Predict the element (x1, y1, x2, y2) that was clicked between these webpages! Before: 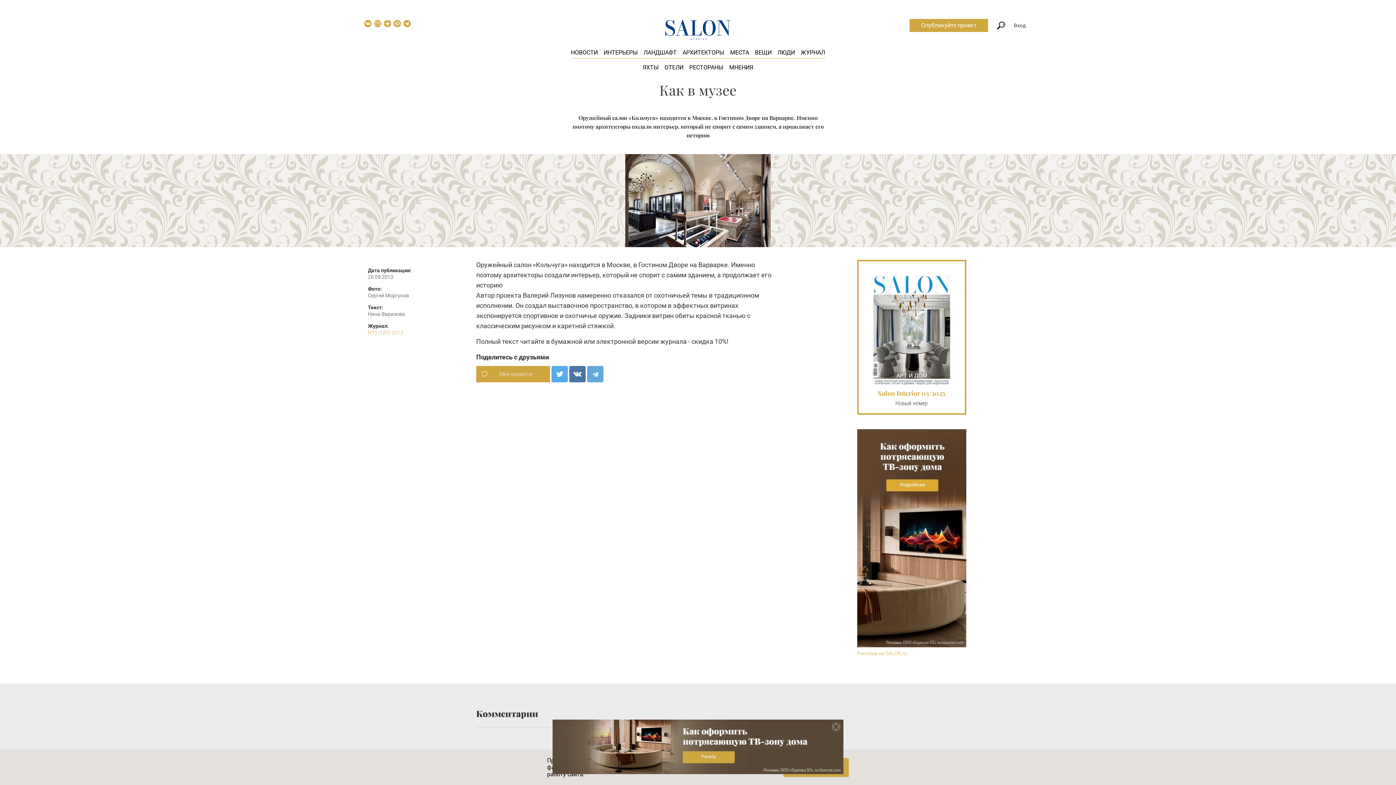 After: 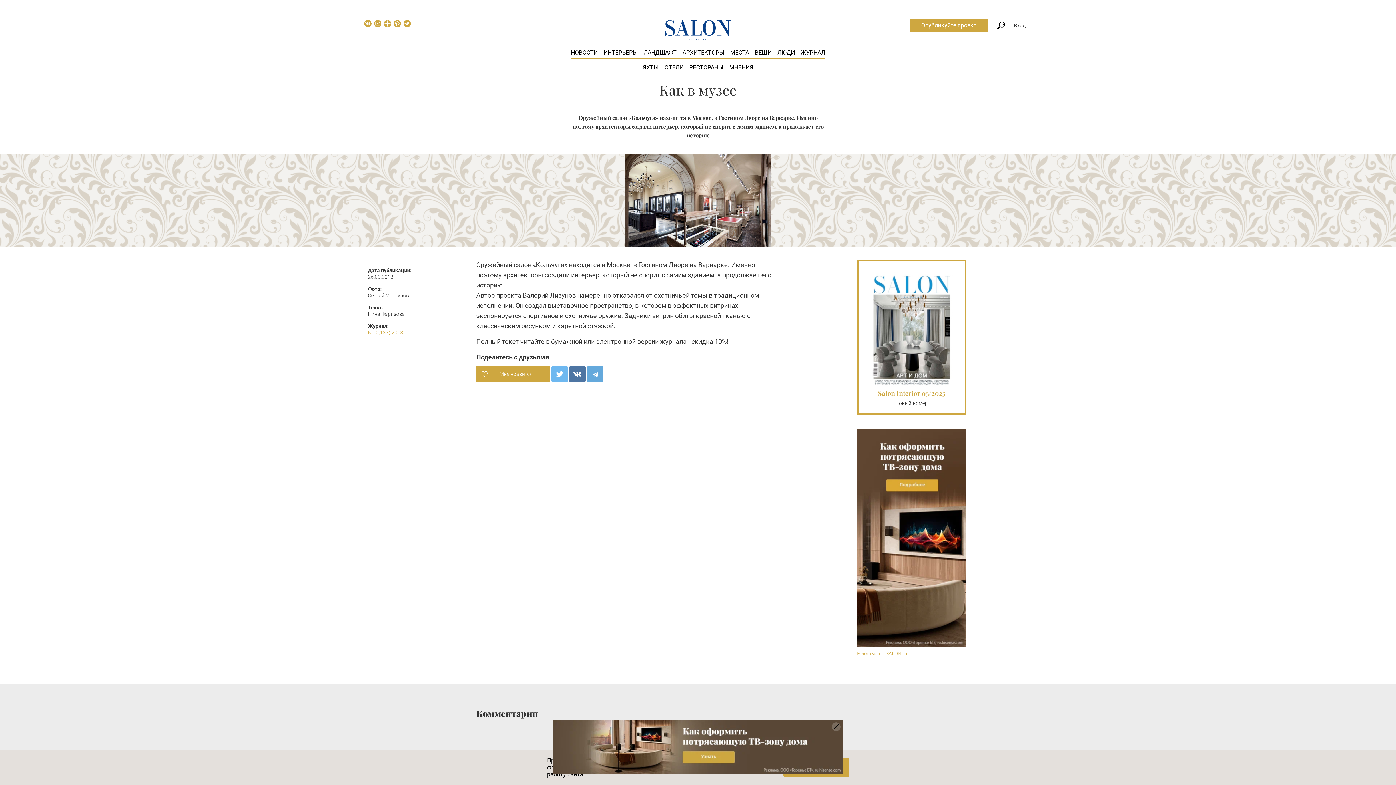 Action: bbox: (551, 366, 568, 382)